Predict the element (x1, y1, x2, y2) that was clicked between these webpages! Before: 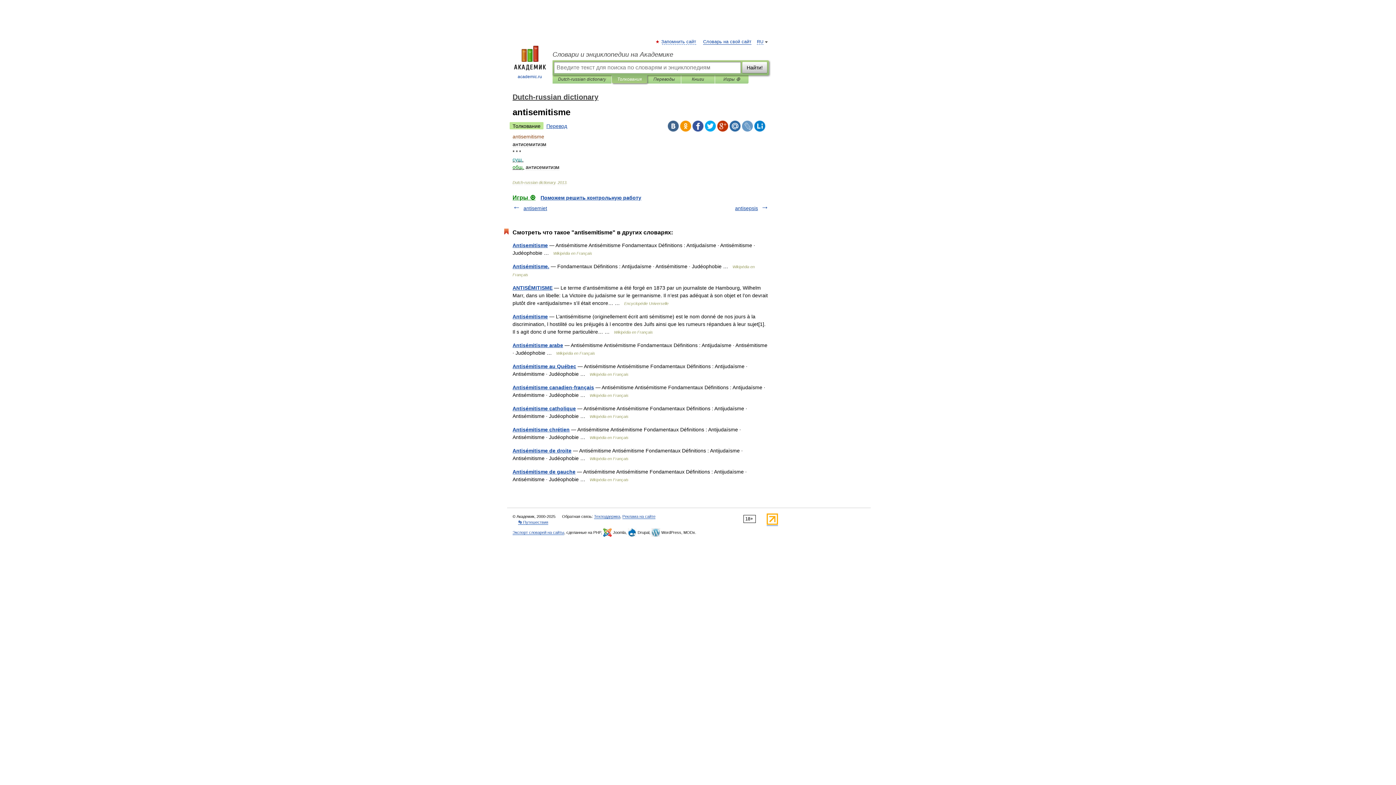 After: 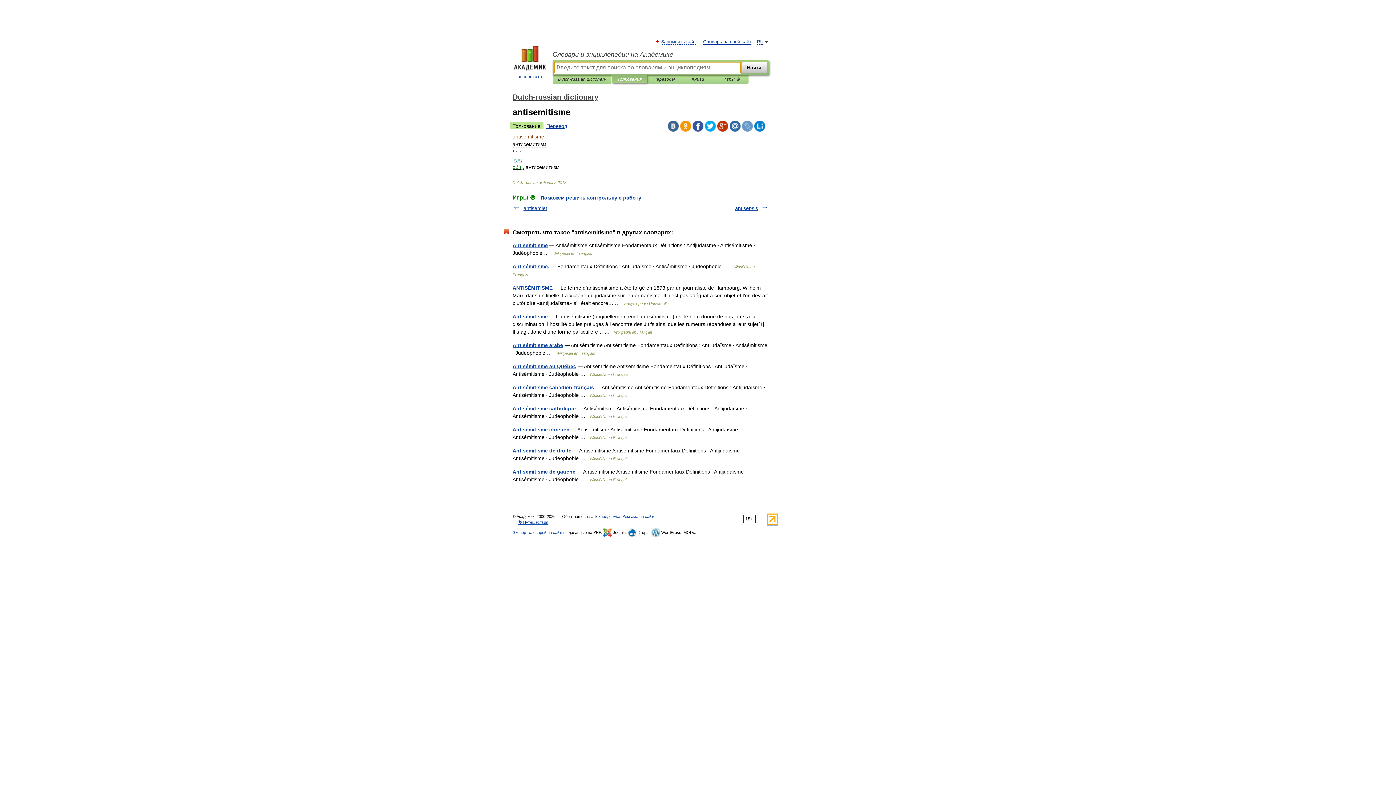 Action: bbox: (617, 75, 641, 83) label: Толкования